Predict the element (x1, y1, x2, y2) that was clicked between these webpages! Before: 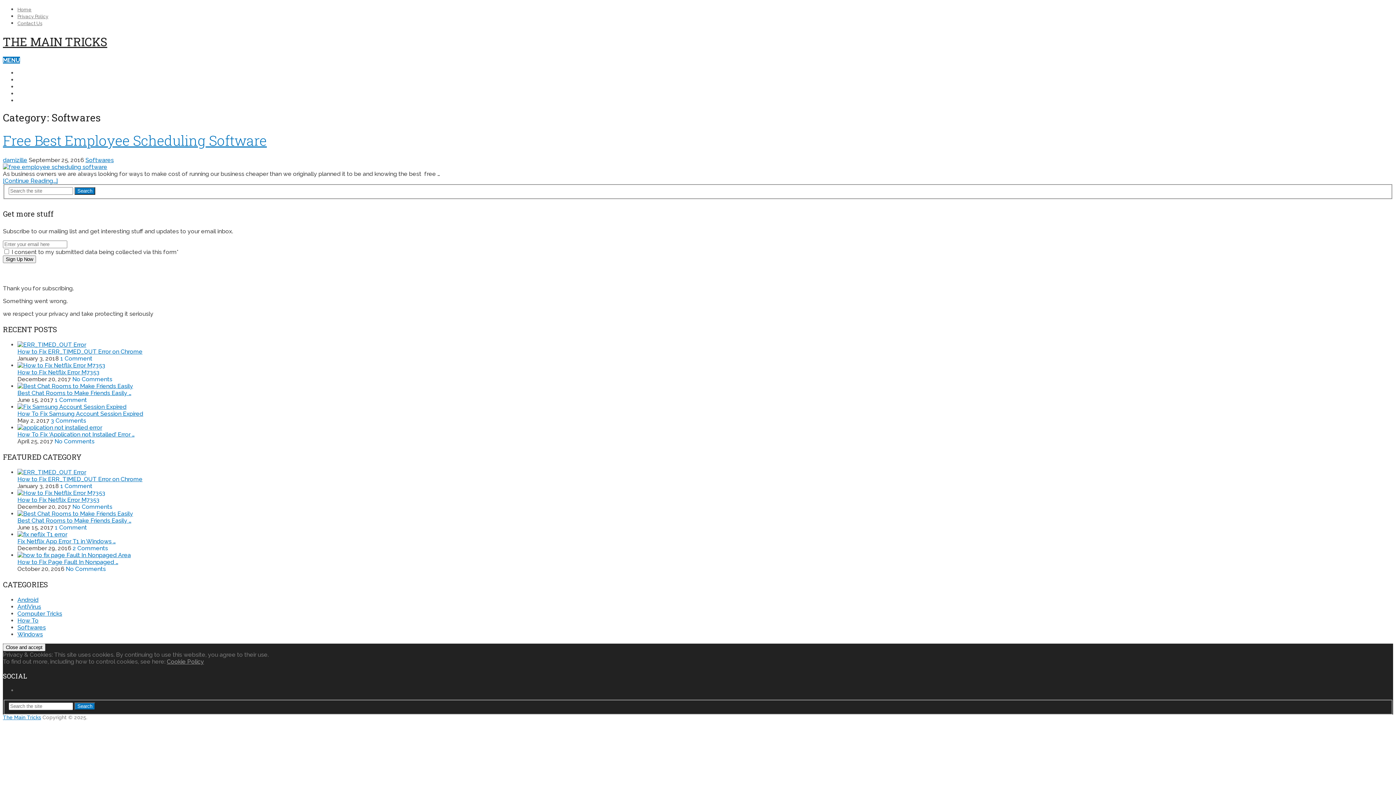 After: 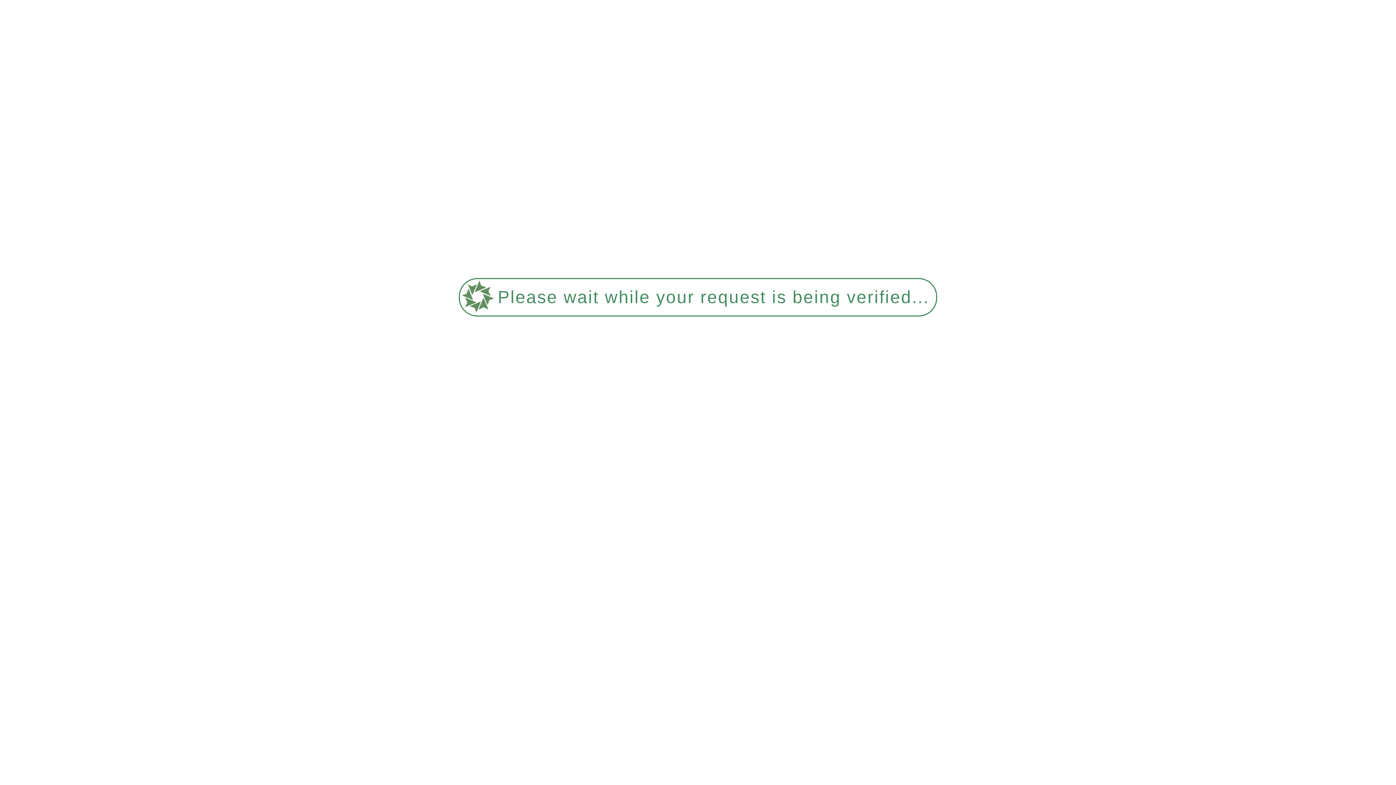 Action: label: COMPUTER TRICKS bbox: (17, 83, 73, 90)